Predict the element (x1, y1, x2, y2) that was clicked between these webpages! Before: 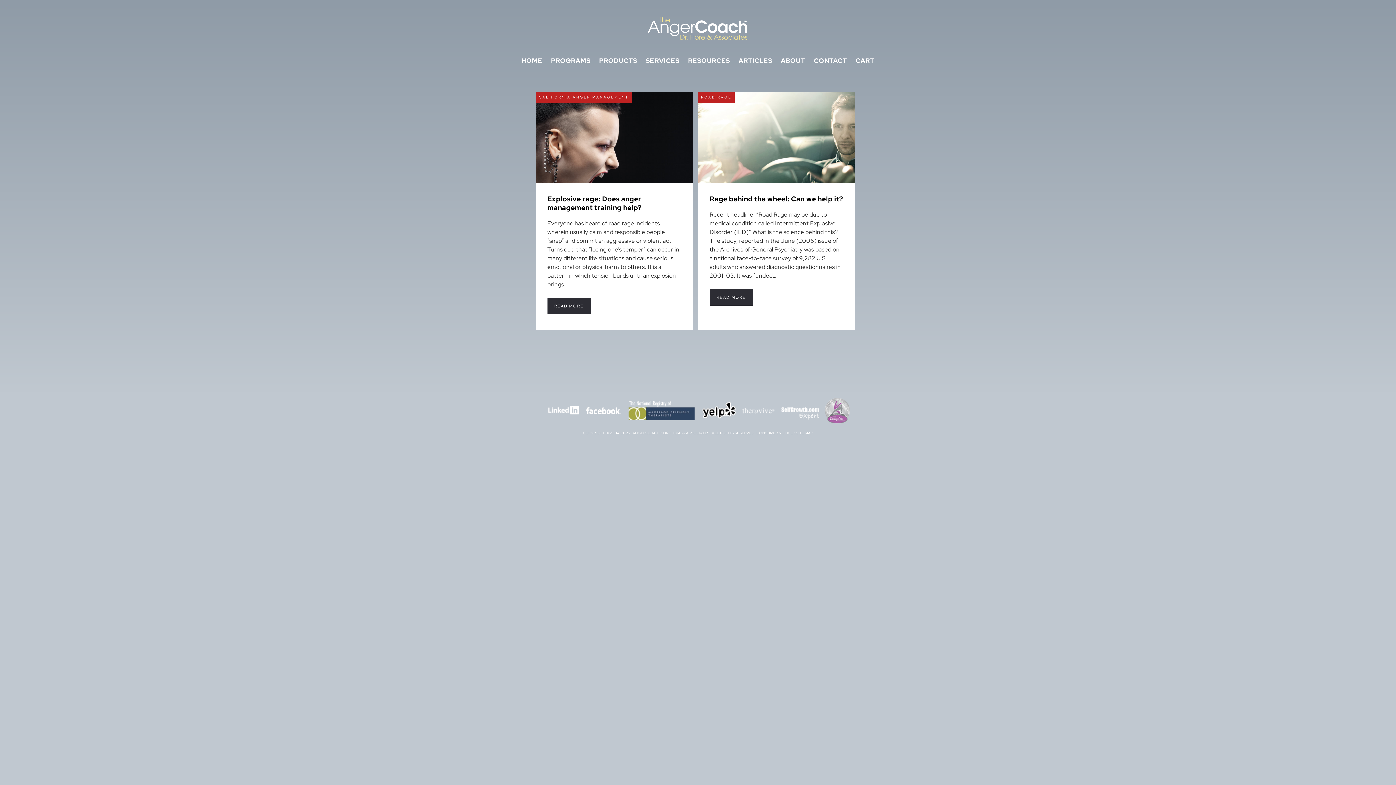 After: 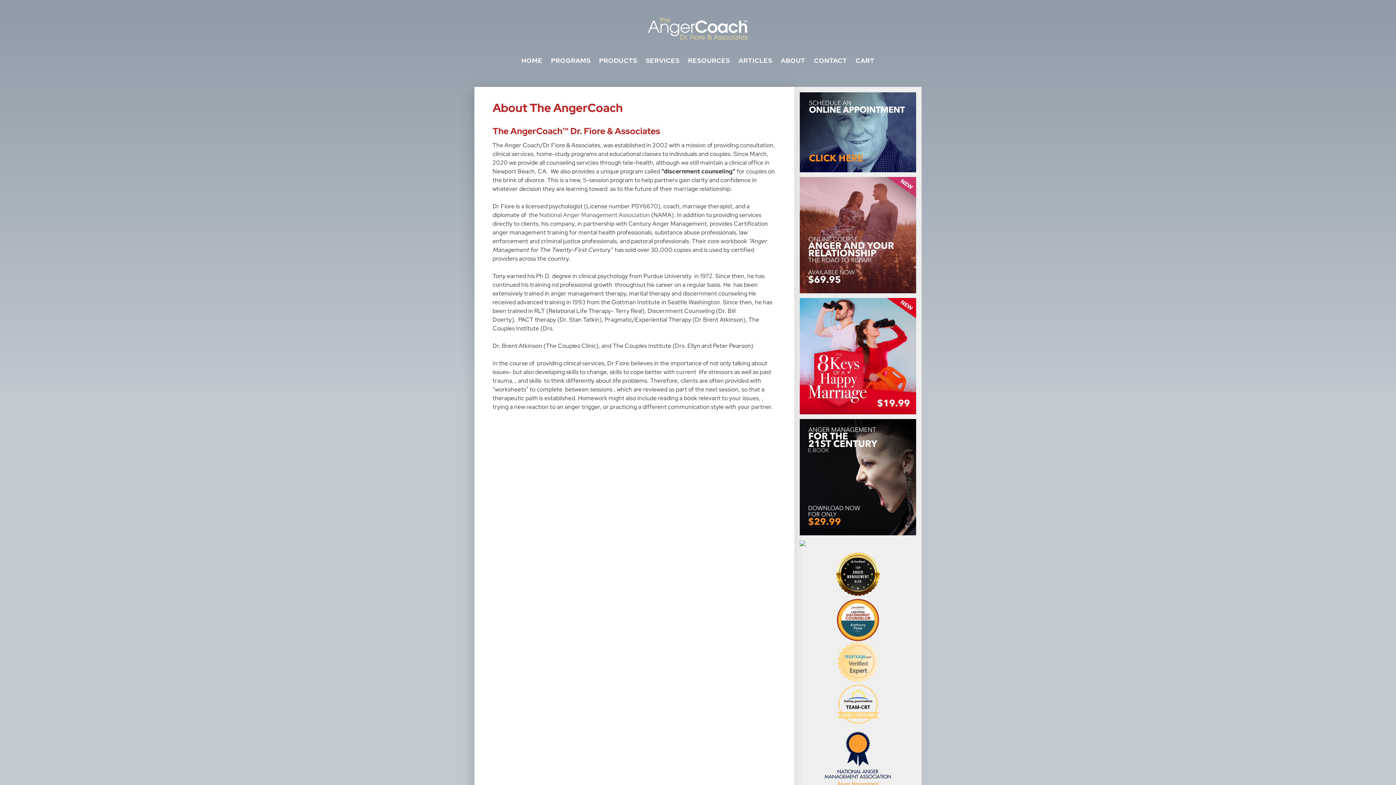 Action: bbox: (777, 54, 809, 66) label: ABOUT